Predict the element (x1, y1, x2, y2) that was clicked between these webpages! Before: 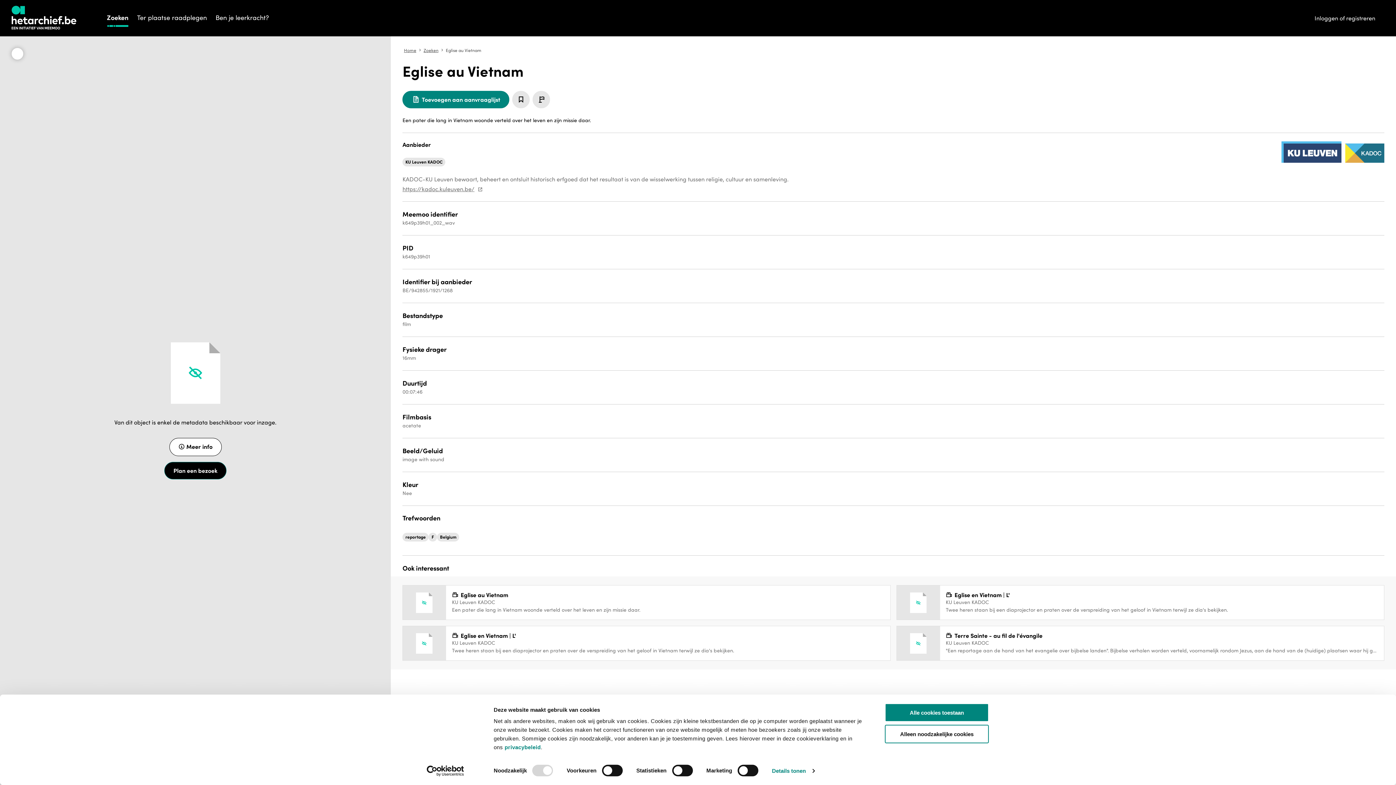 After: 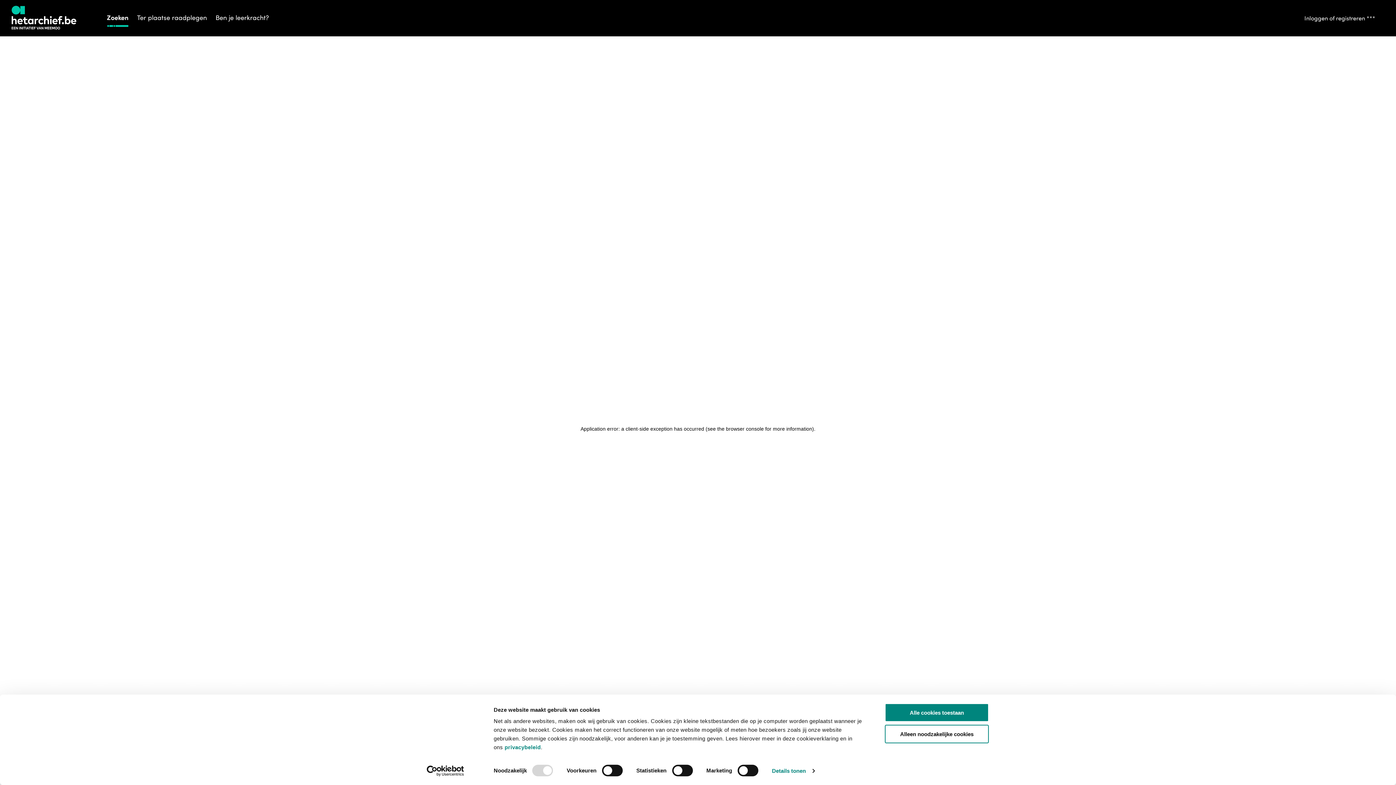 Action: label: Inloggen of registreren bbox: (1305, 9, 1384, 26)